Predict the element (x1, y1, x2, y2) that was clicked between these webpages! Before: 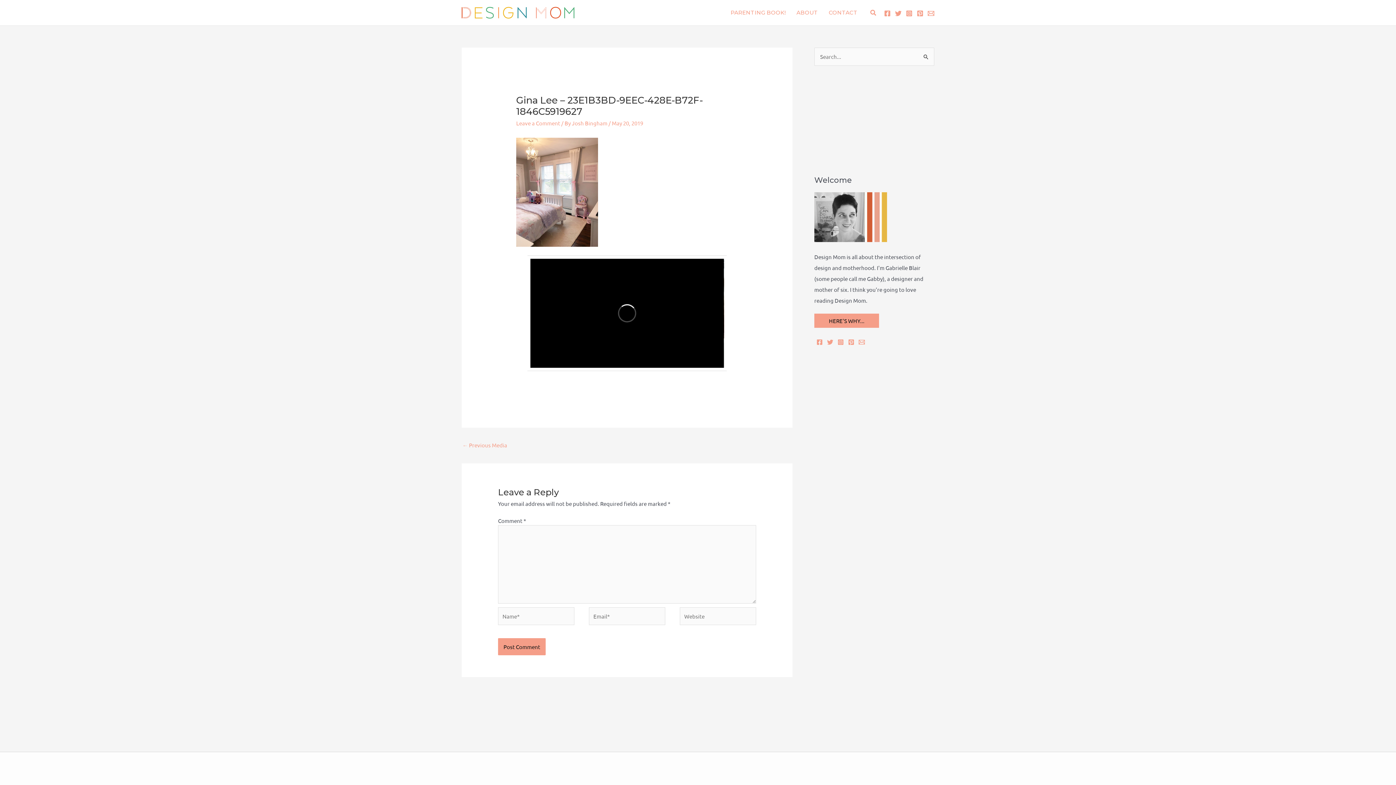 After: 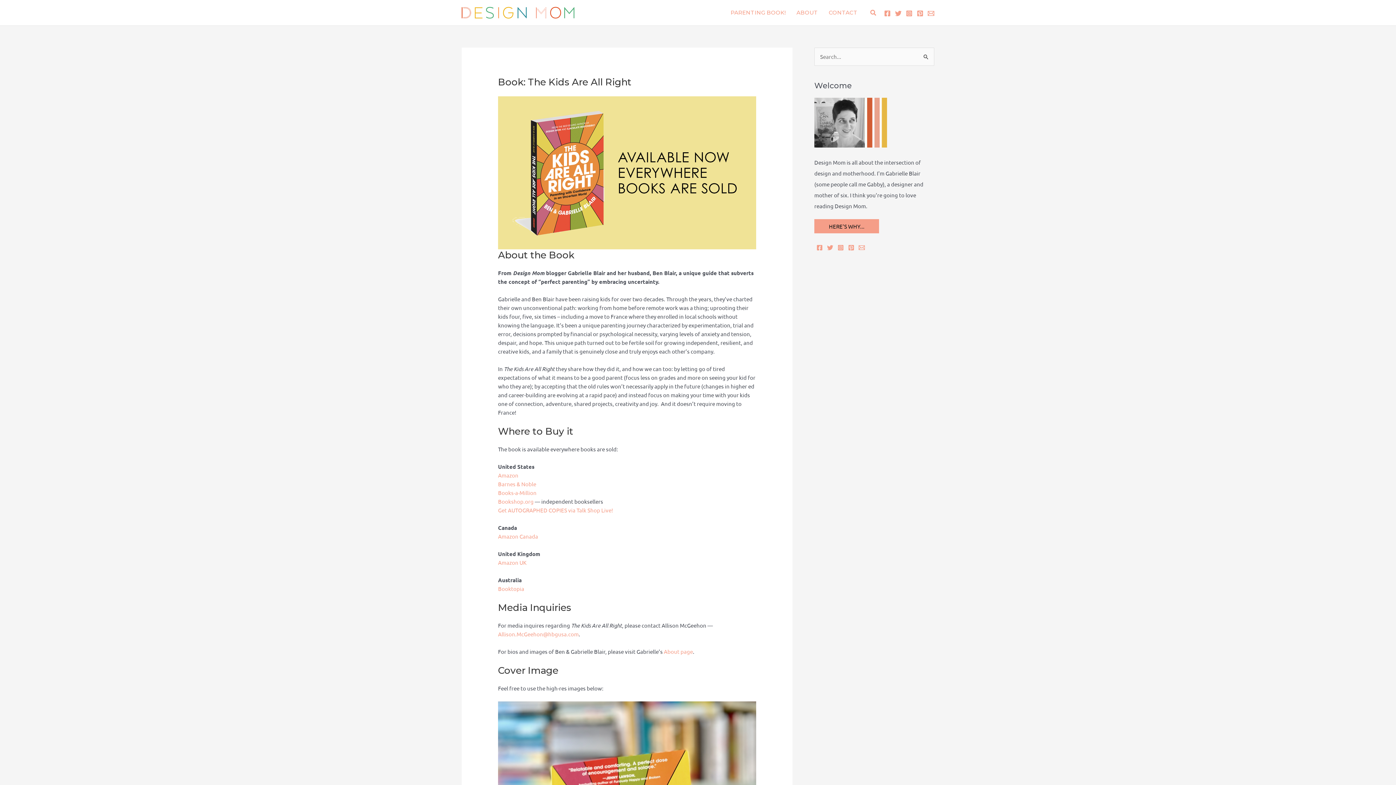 Action: label: PARENTING BOOK! bbox: (725, 0, 791, 25)